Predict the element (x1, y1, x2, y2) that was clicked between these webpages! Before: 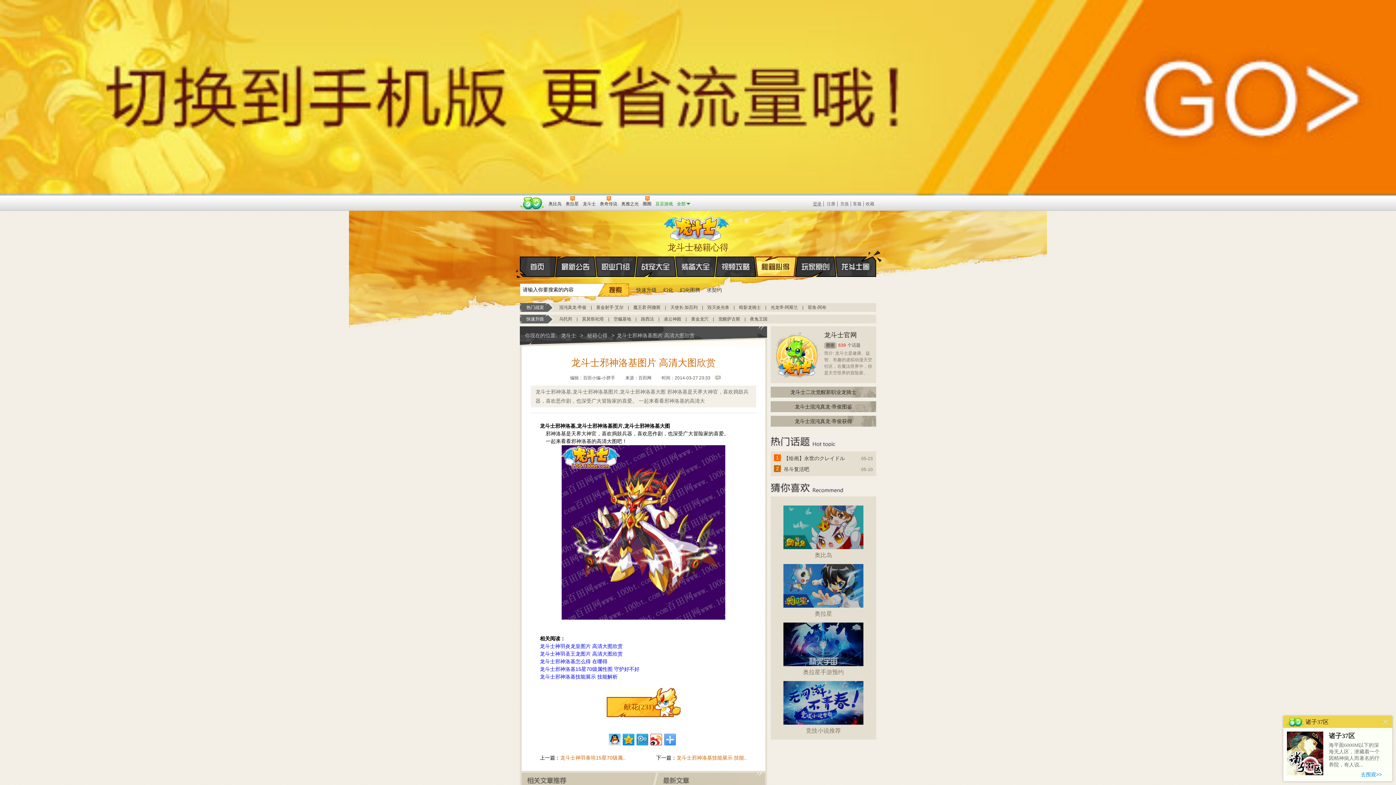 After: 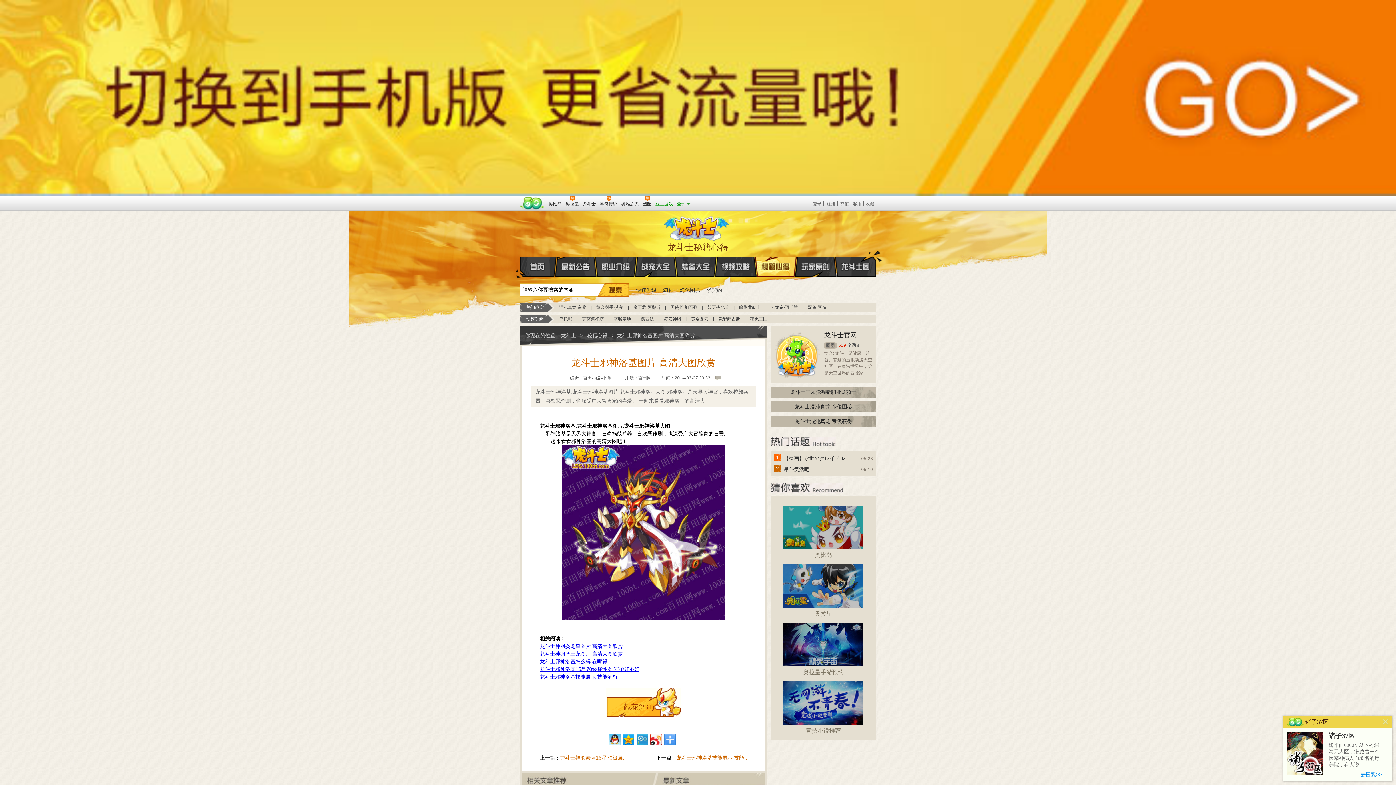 Action: bbox: (540, 666, 639, 672) label: 龙斗士邪神洛基15星70级属性图 守护好不好